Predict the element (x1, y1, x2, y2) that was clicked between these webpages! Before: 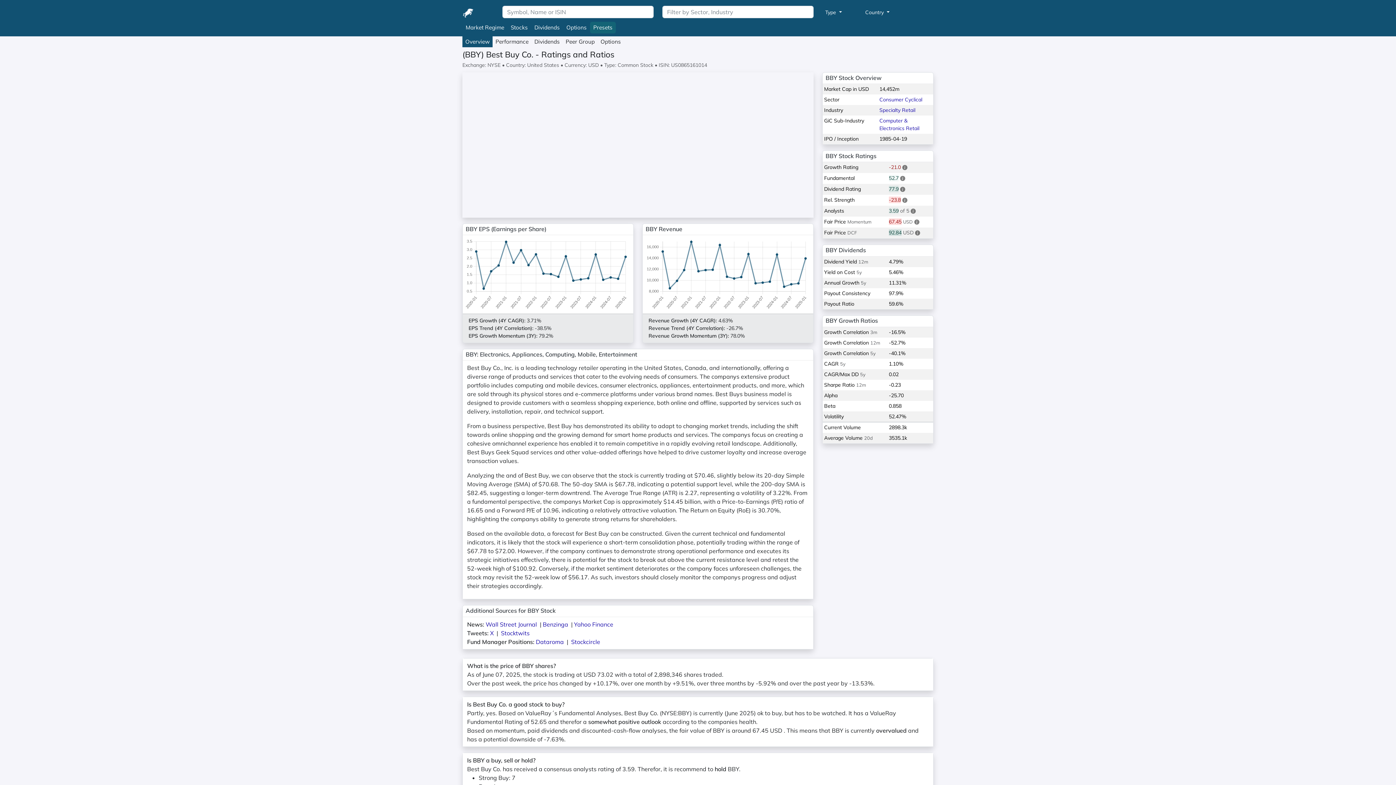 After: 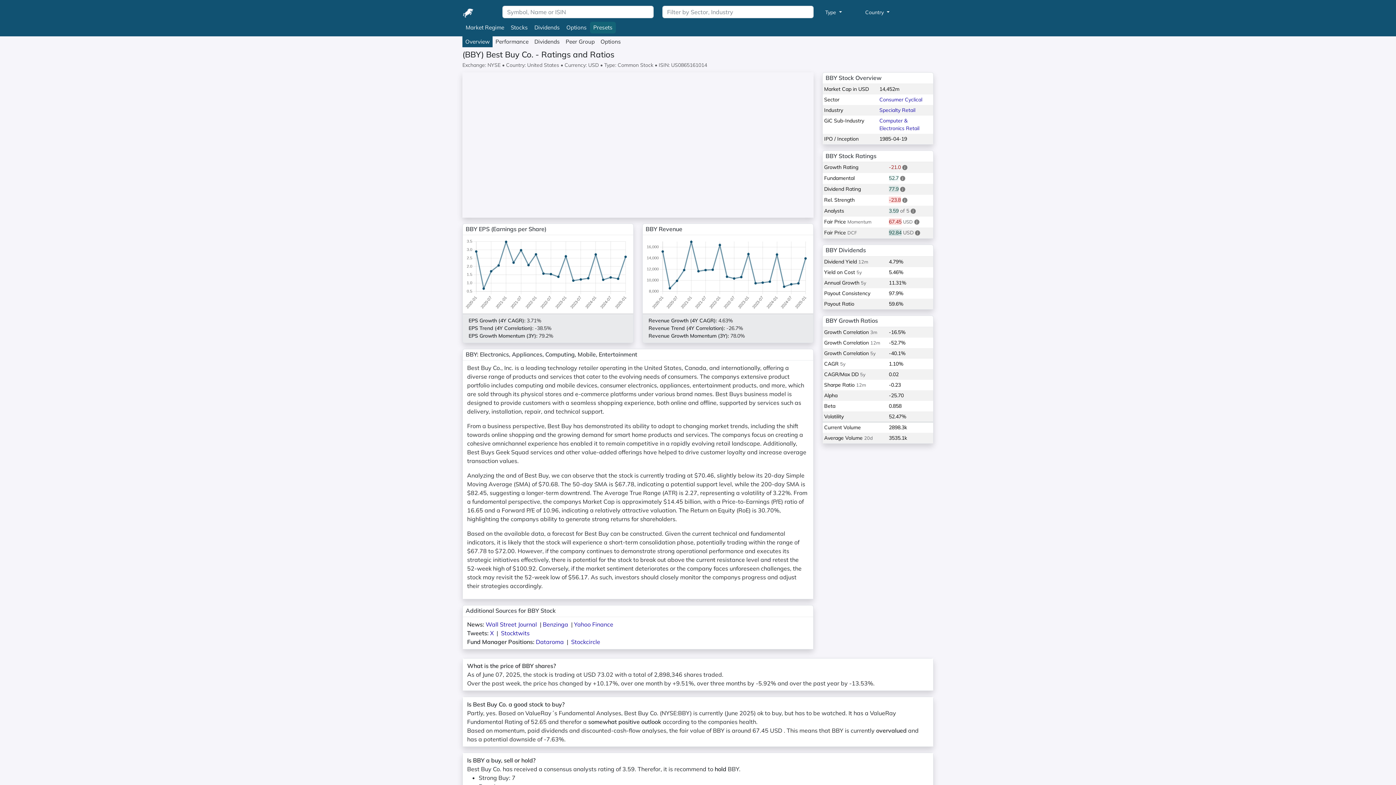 Action: label: Overview bbox: (462, 36, 492, 47)